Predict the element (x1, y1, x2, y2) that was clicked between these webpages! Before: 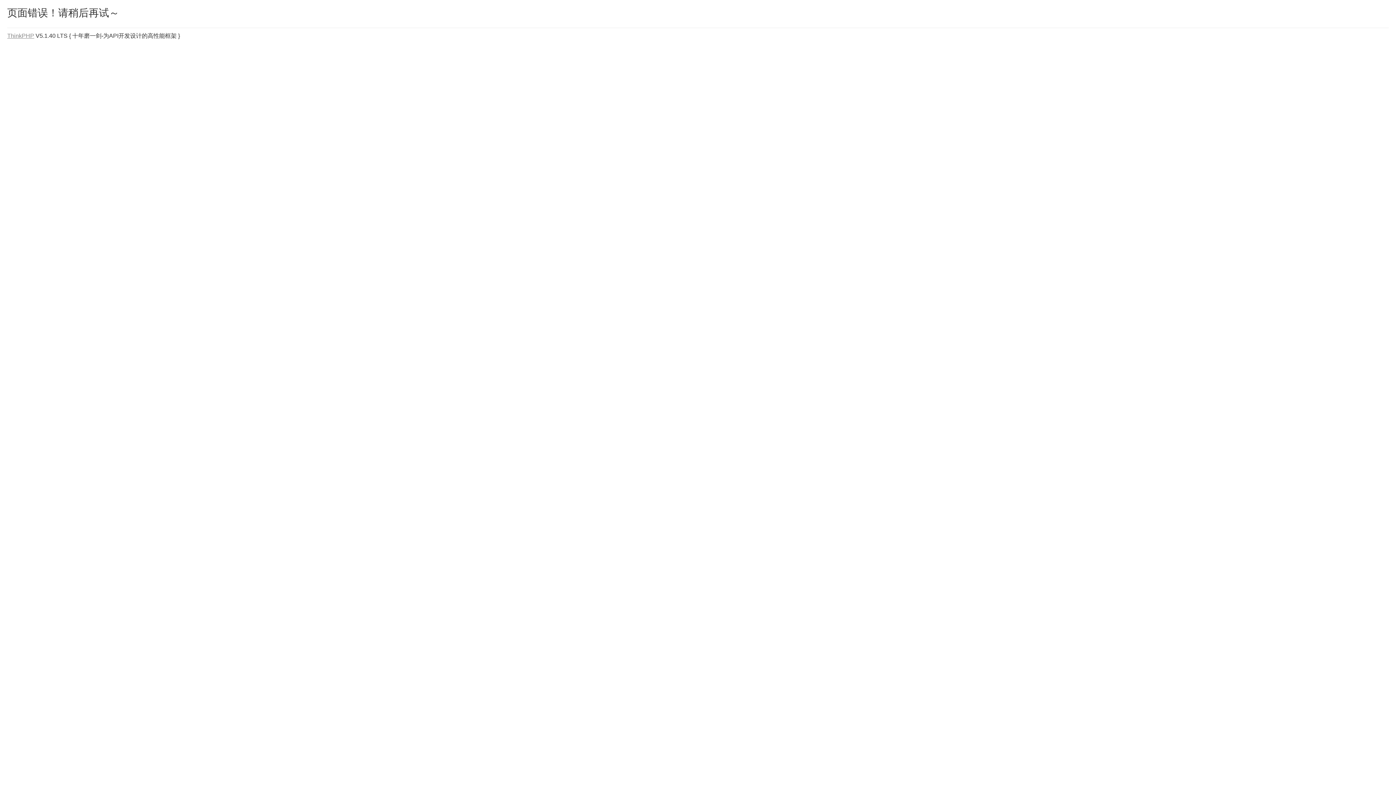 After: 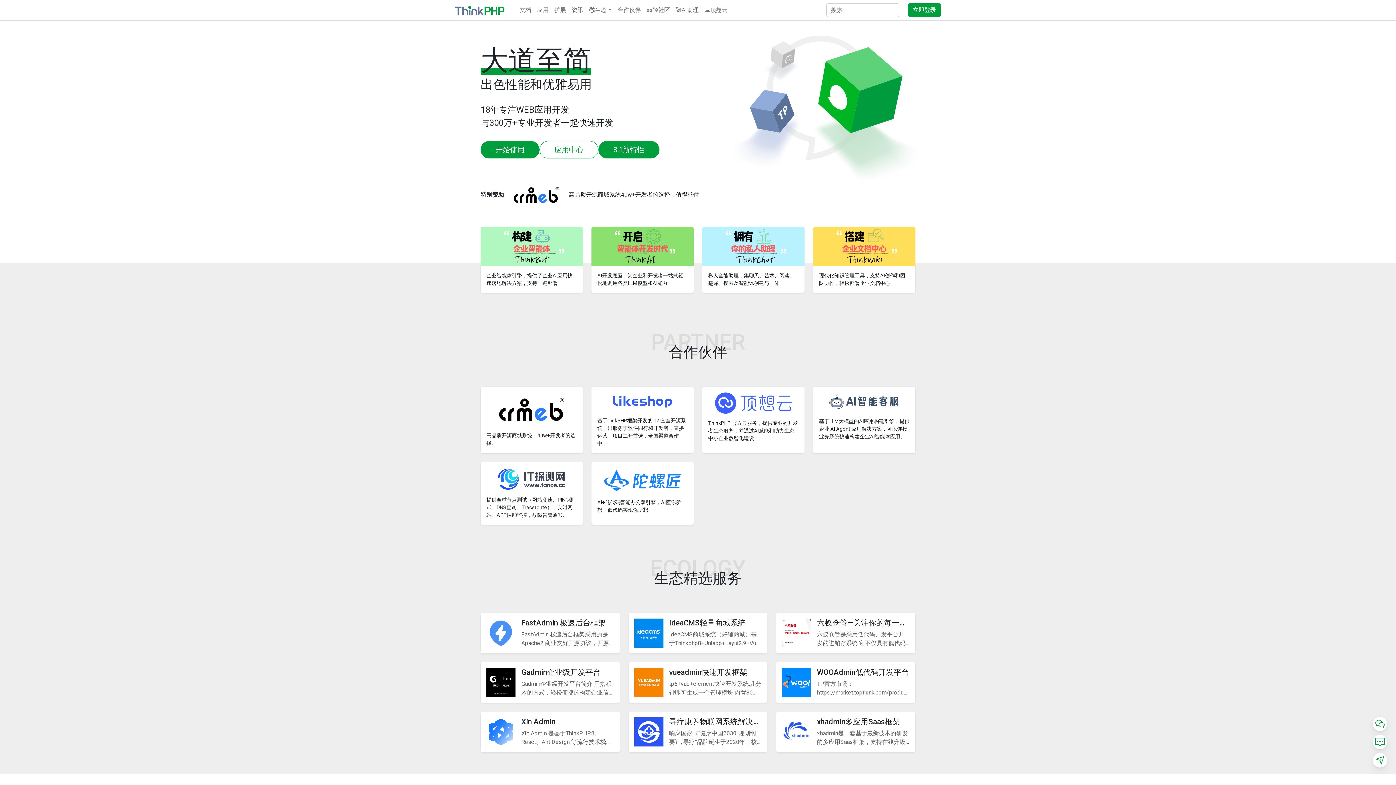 Action: bbox: (7, 32, 34, 38) label: ThinkPHP